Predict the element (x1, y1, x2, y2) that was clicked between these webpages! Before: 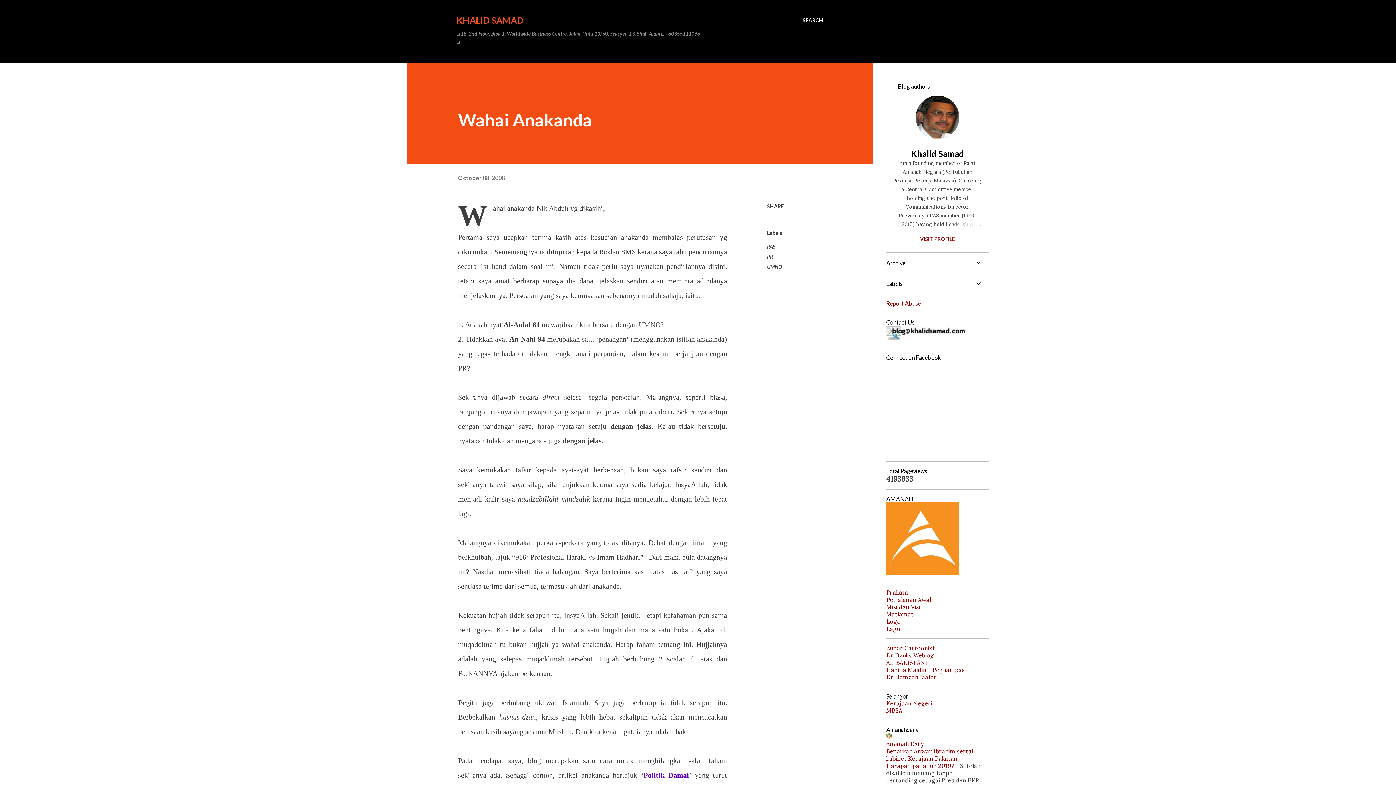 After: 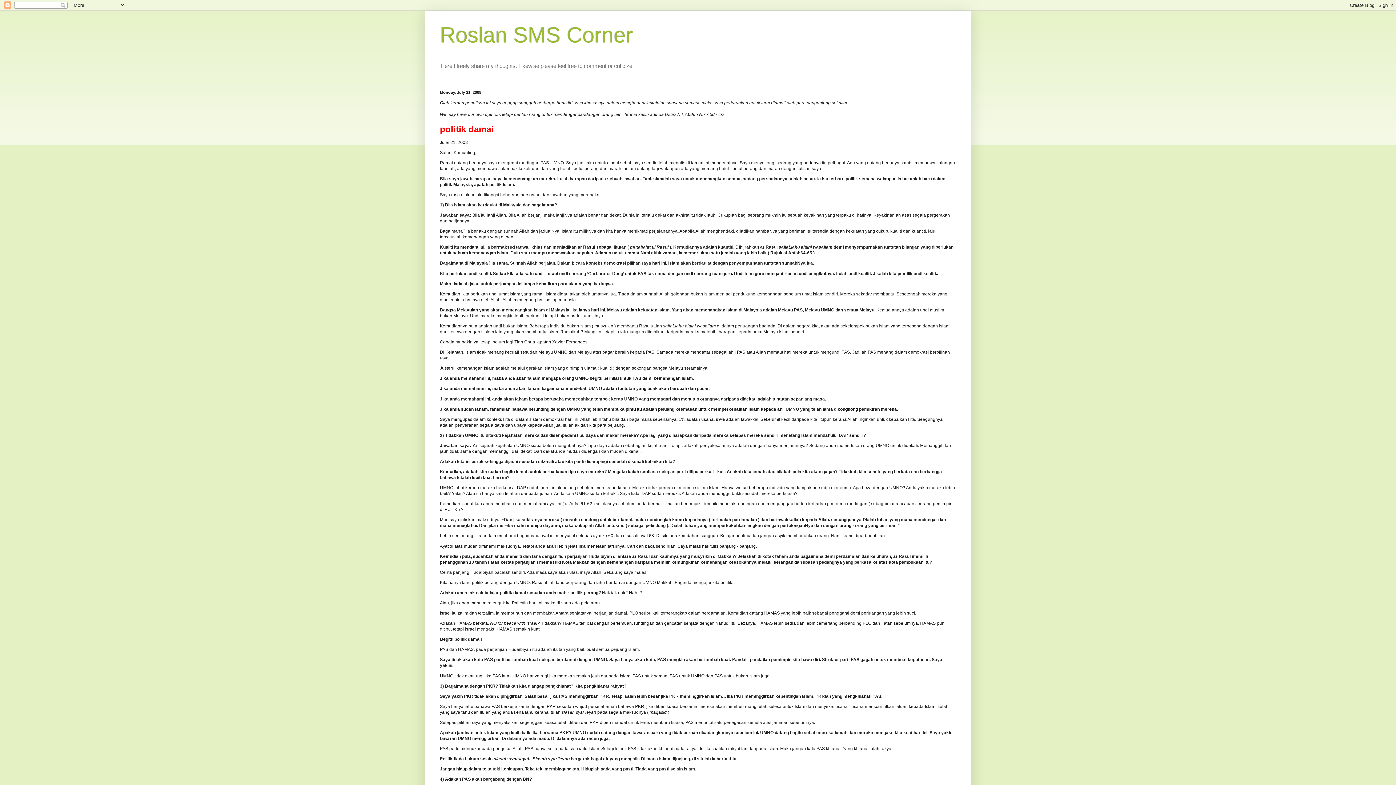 Action: bbox: (643, 771, 689, 779) label: Politik Damai